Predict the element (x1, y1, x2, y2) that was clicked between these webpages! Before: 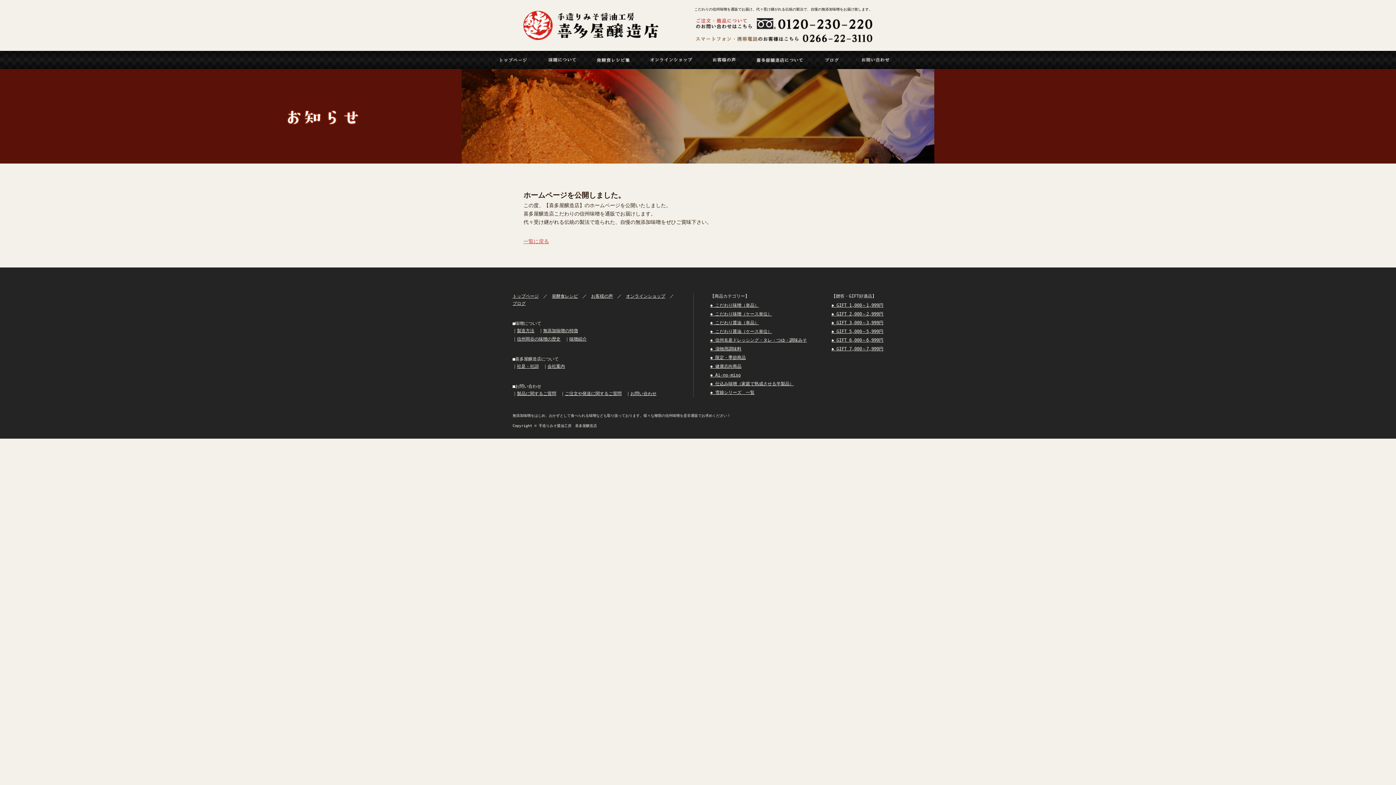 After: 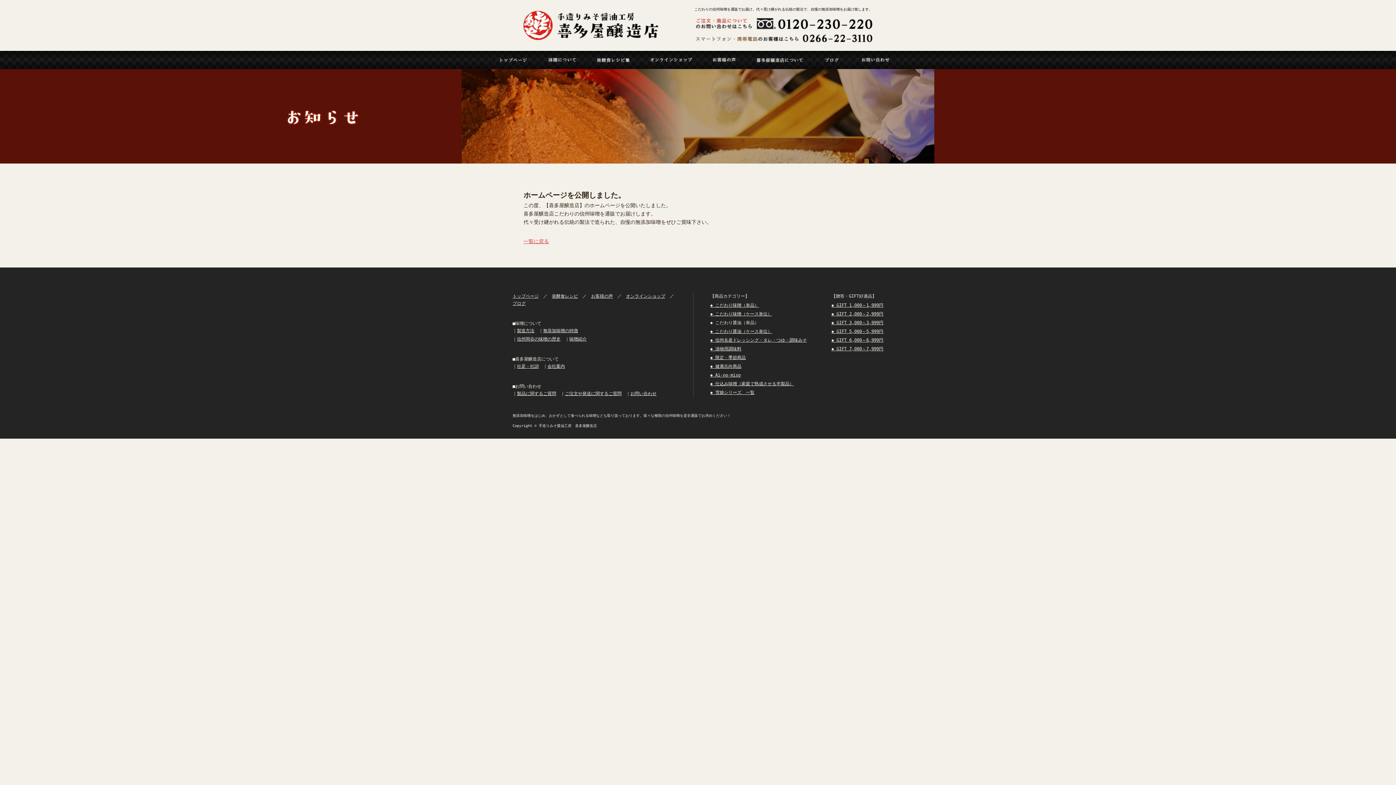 Action: label: ◆ こだわり醤油（単品） bbox: (710, 319, 807, 326)